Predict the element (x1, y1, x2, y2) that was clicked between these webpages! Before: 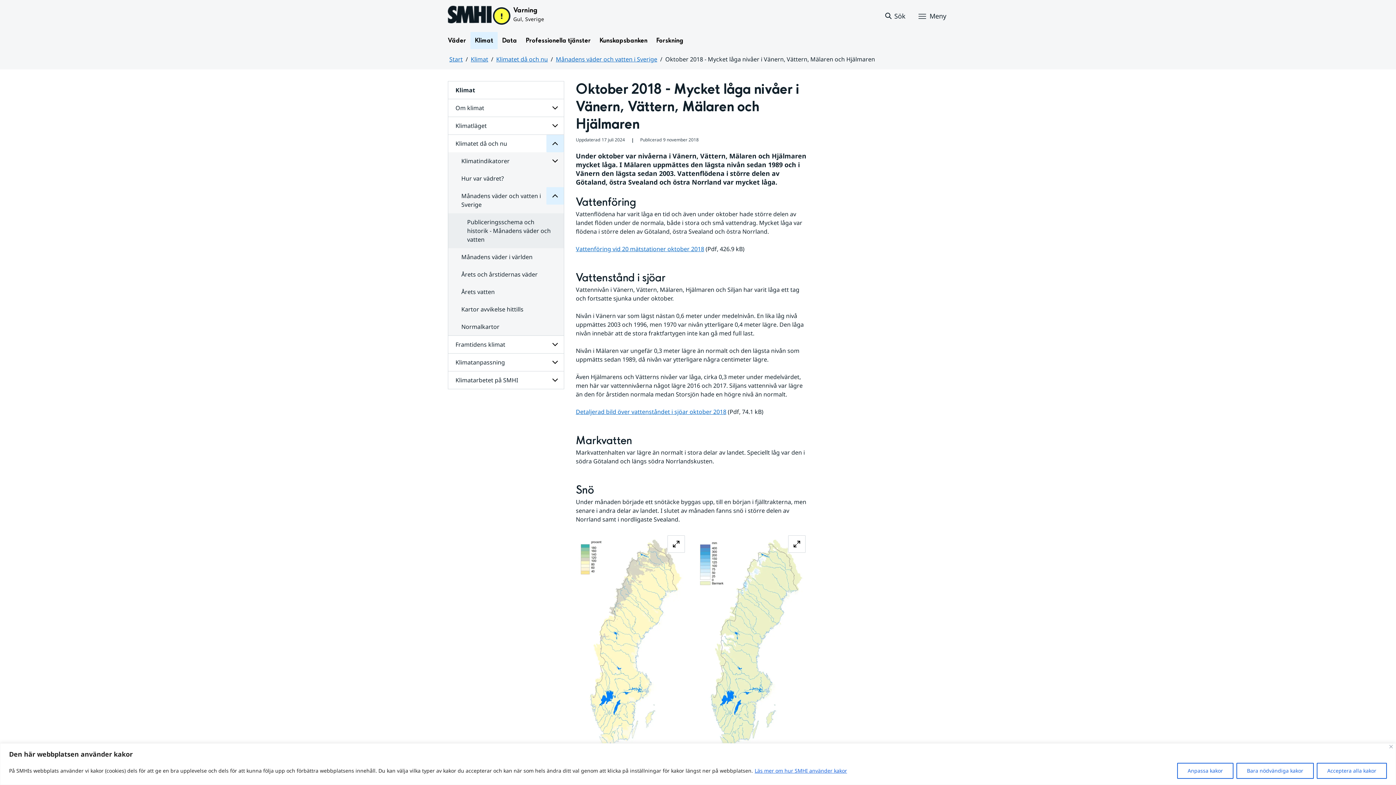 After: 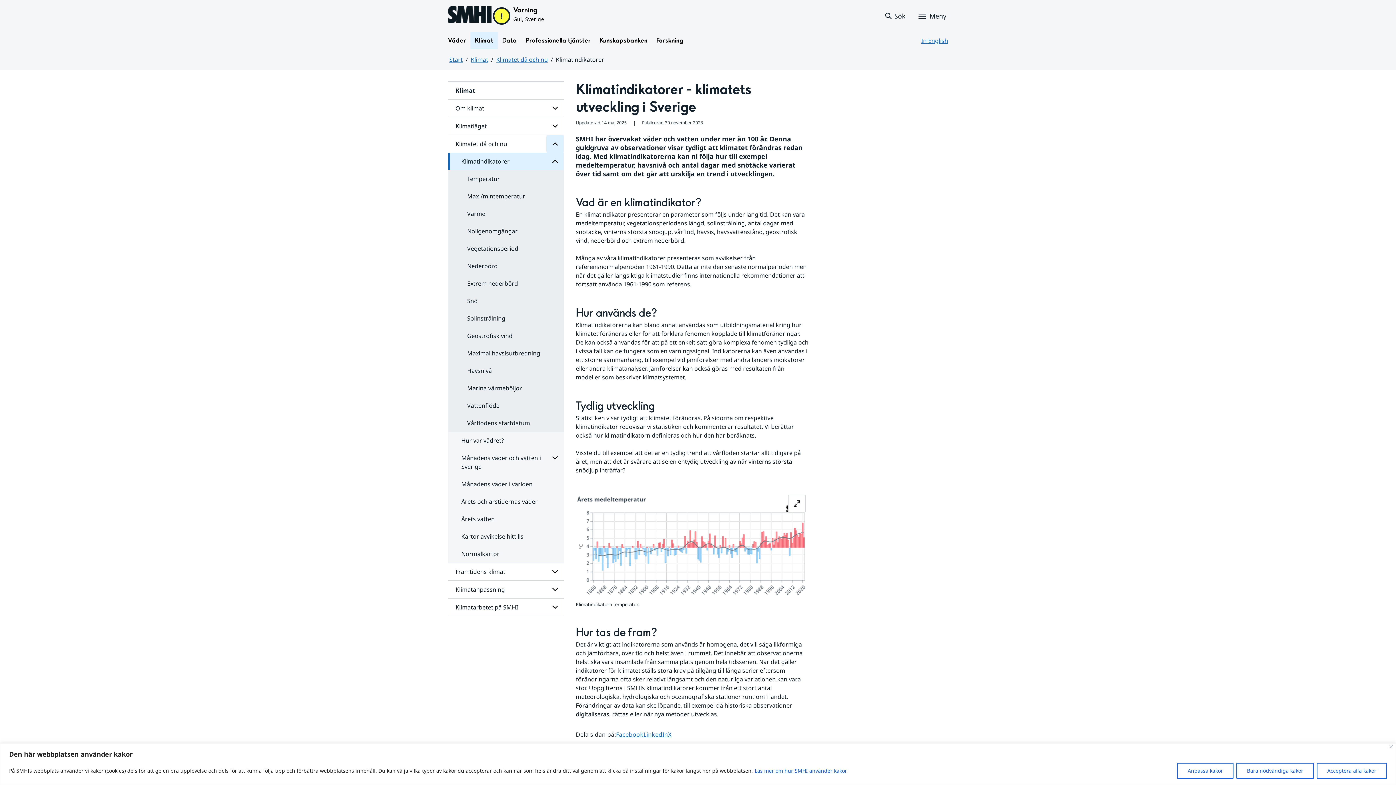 Action: label: Klimatindikatorer bbox: (448, 152, 563, 169)